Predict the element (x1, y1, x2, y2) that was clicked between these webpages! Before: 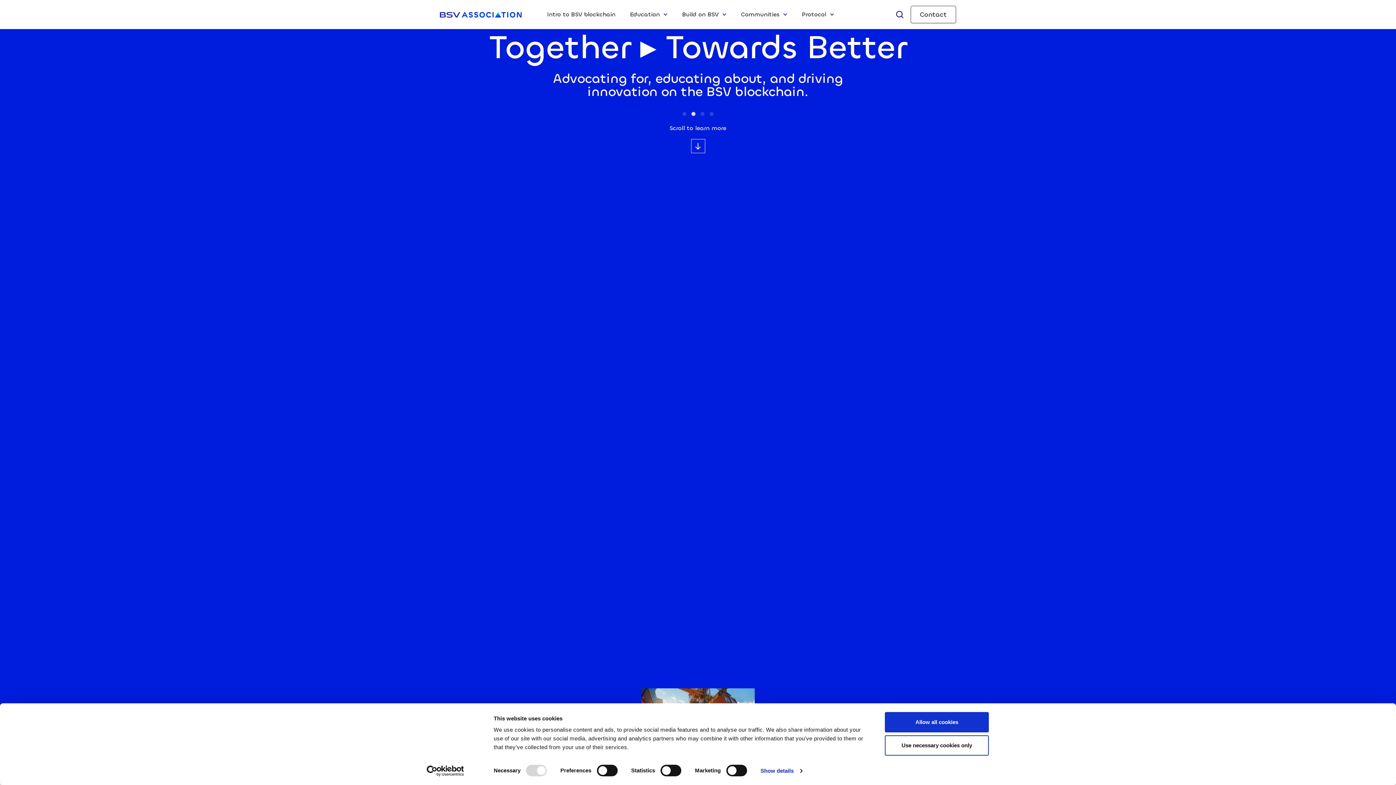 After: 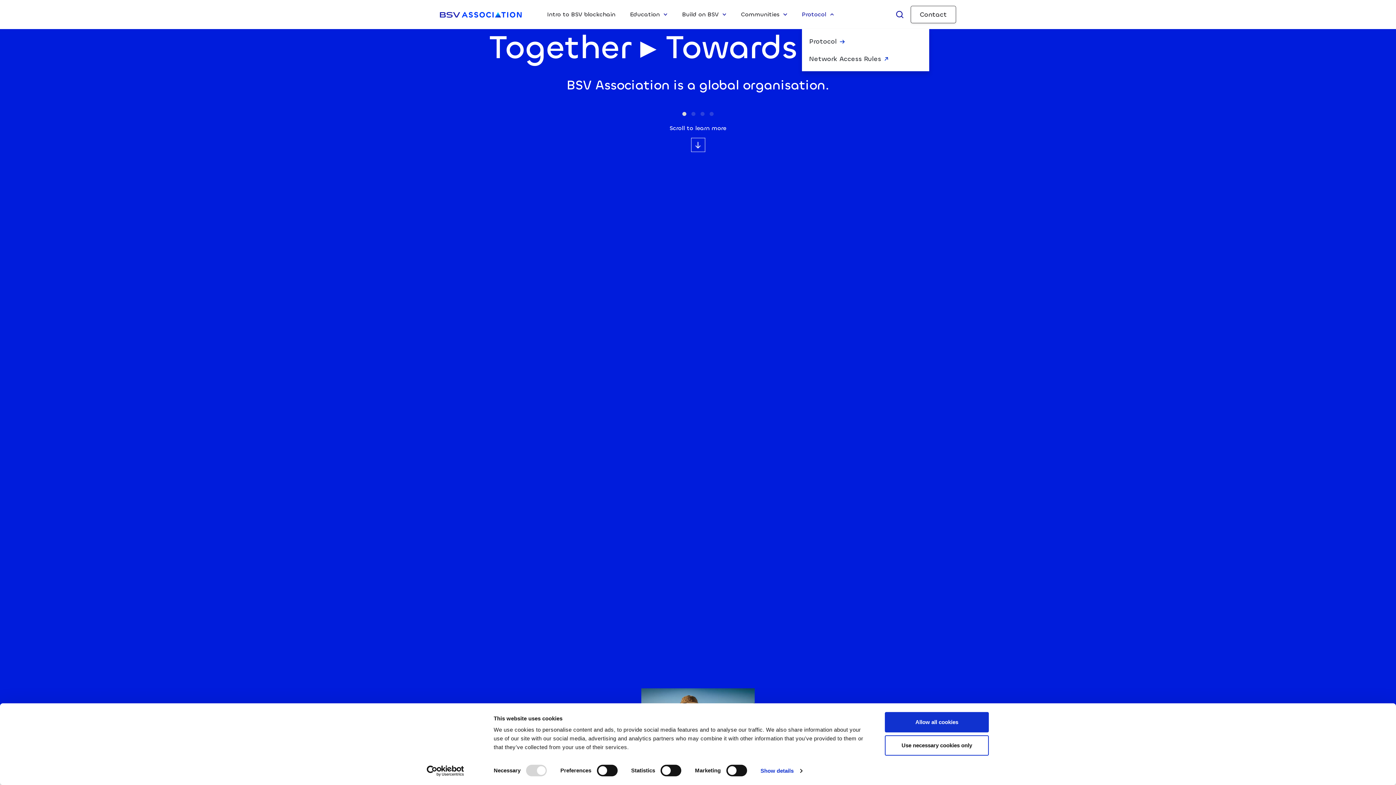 Action: label: Protocol bbox: (802, 0, 834, 29)